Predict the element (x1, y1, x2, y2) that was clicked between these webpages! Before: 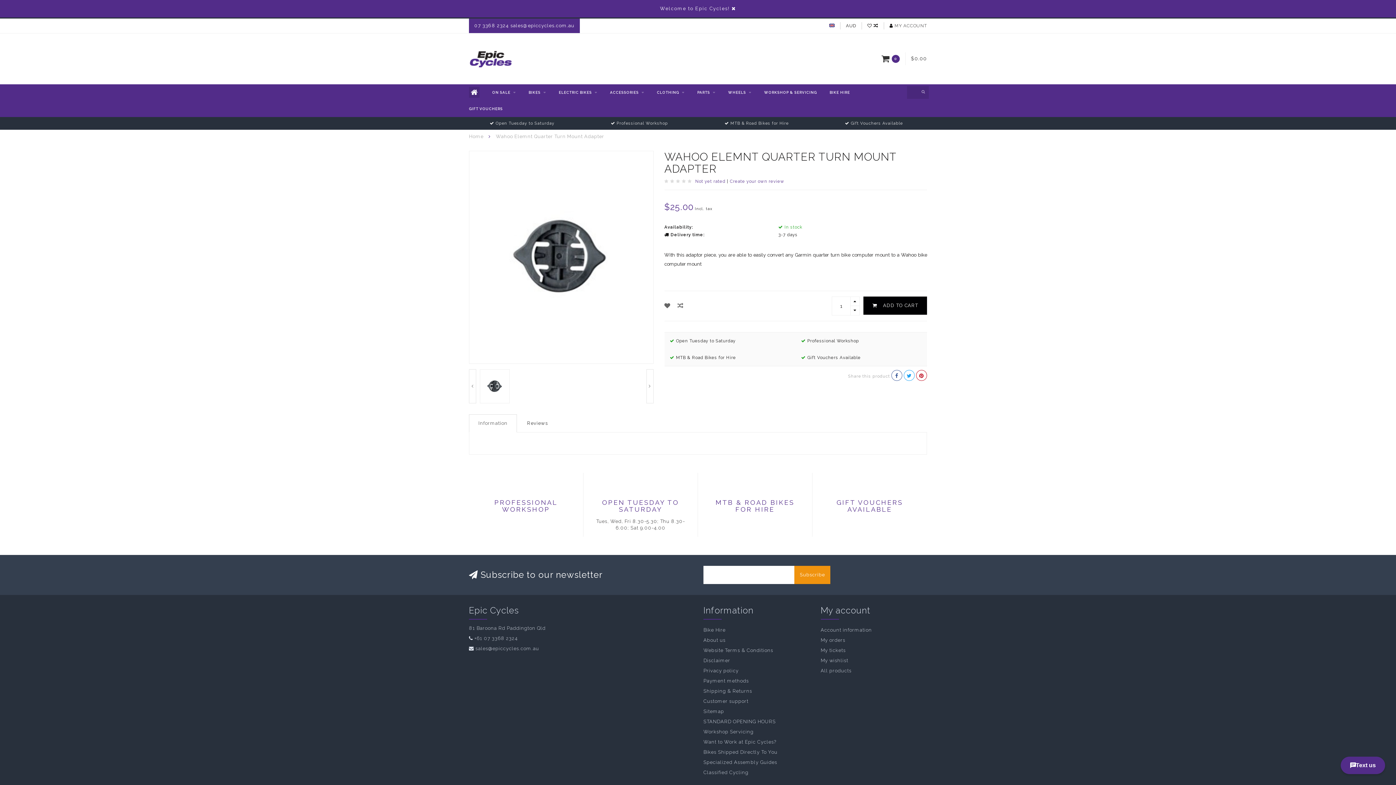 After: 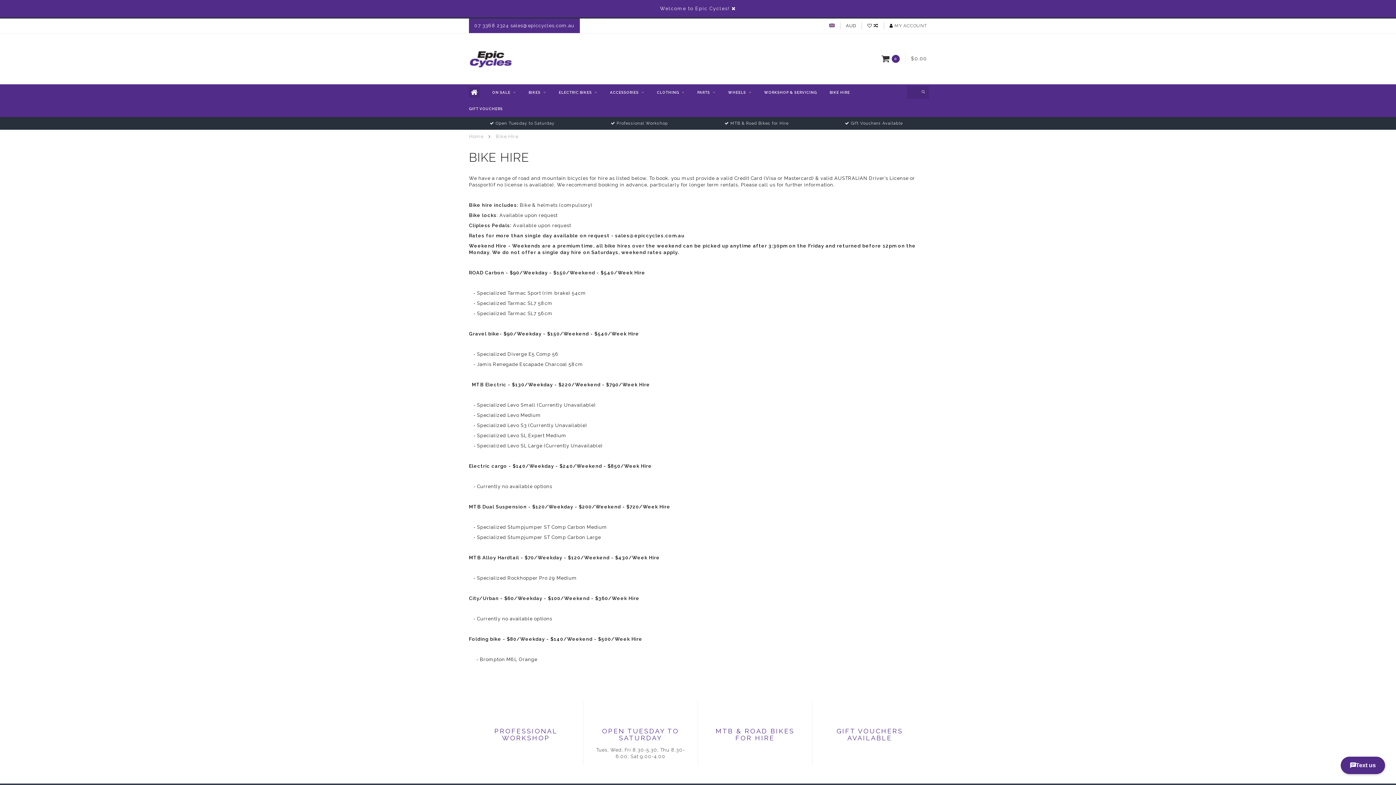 Action: bbox: (703, 625, 810, 635) label: Bike Hire